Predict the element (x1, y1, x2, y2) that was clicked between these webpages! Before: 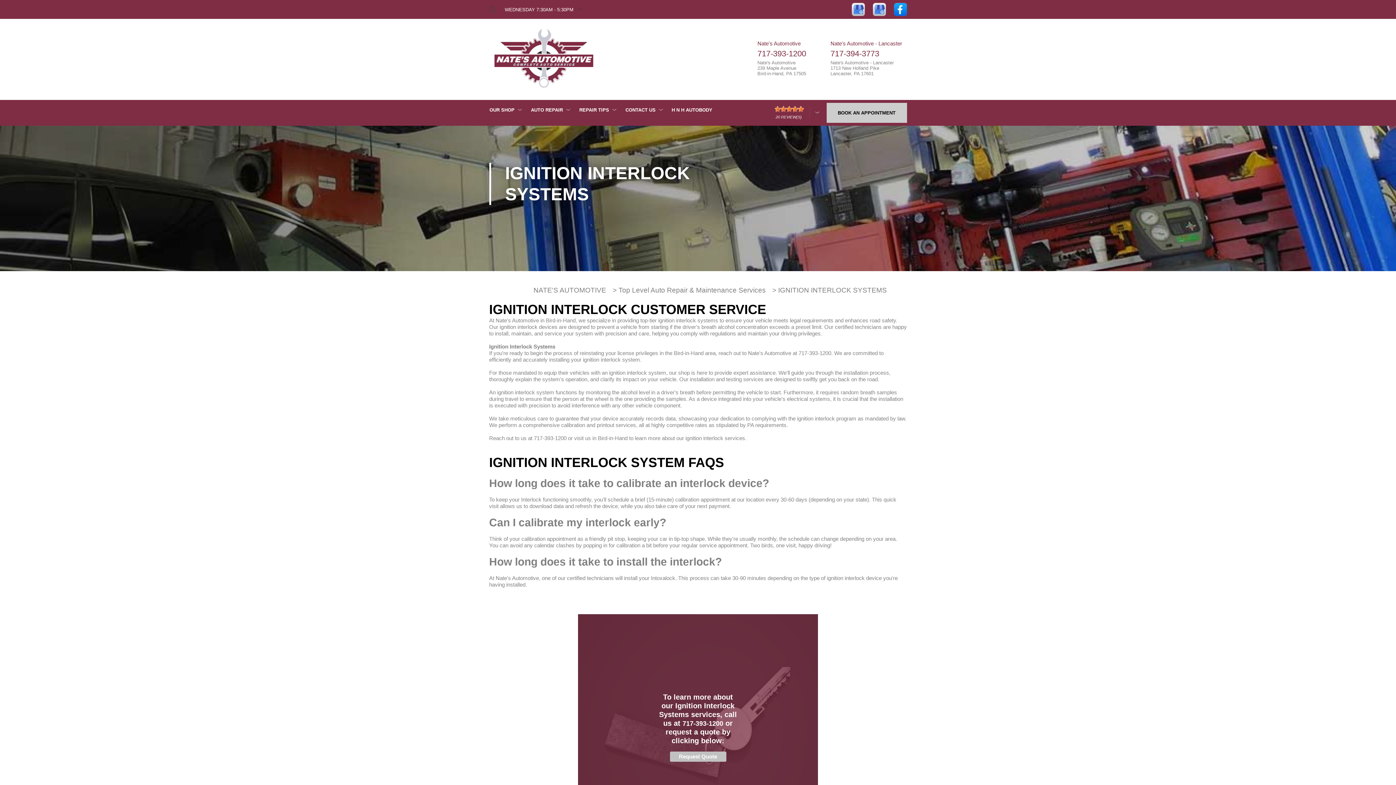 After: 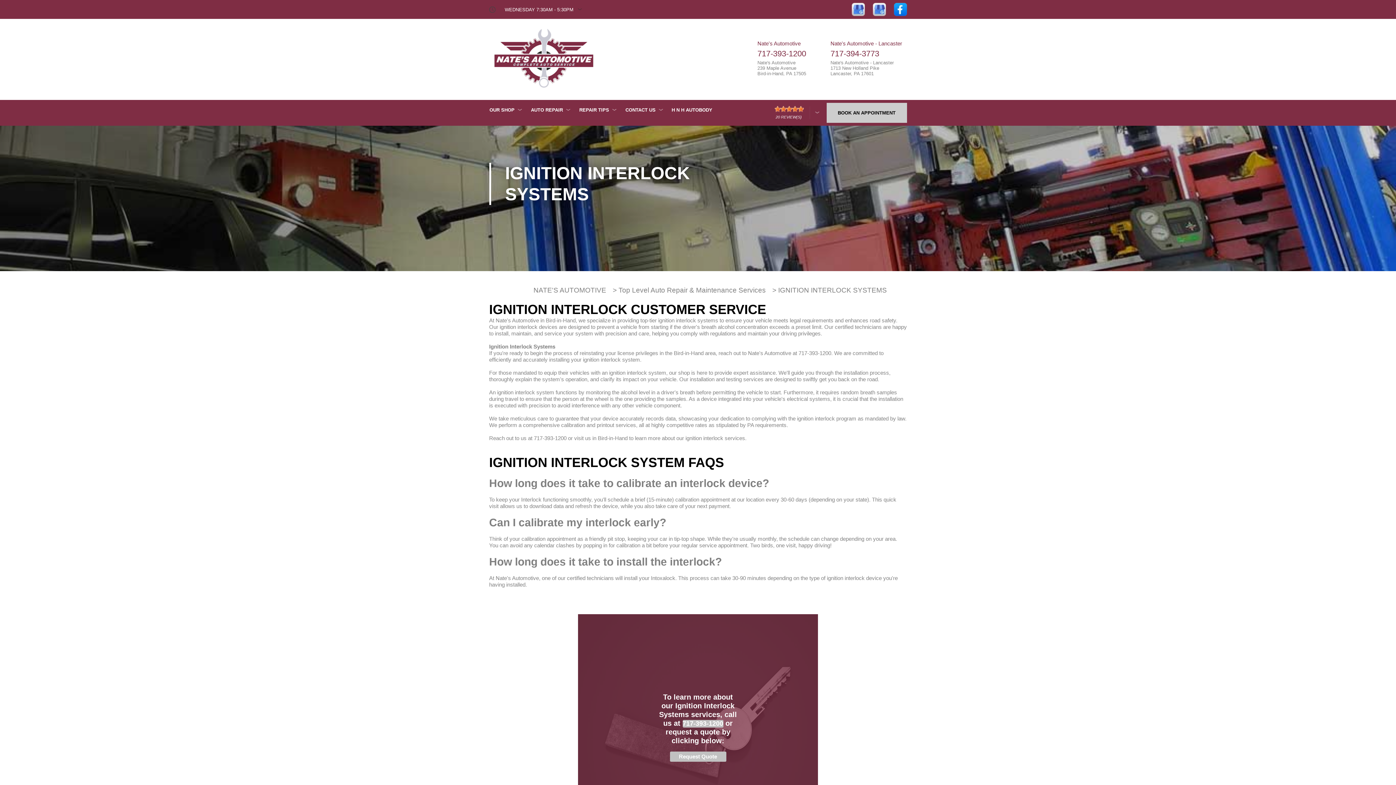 Action: bbox: (682, 720, 723, 727) label: 717-393-1200